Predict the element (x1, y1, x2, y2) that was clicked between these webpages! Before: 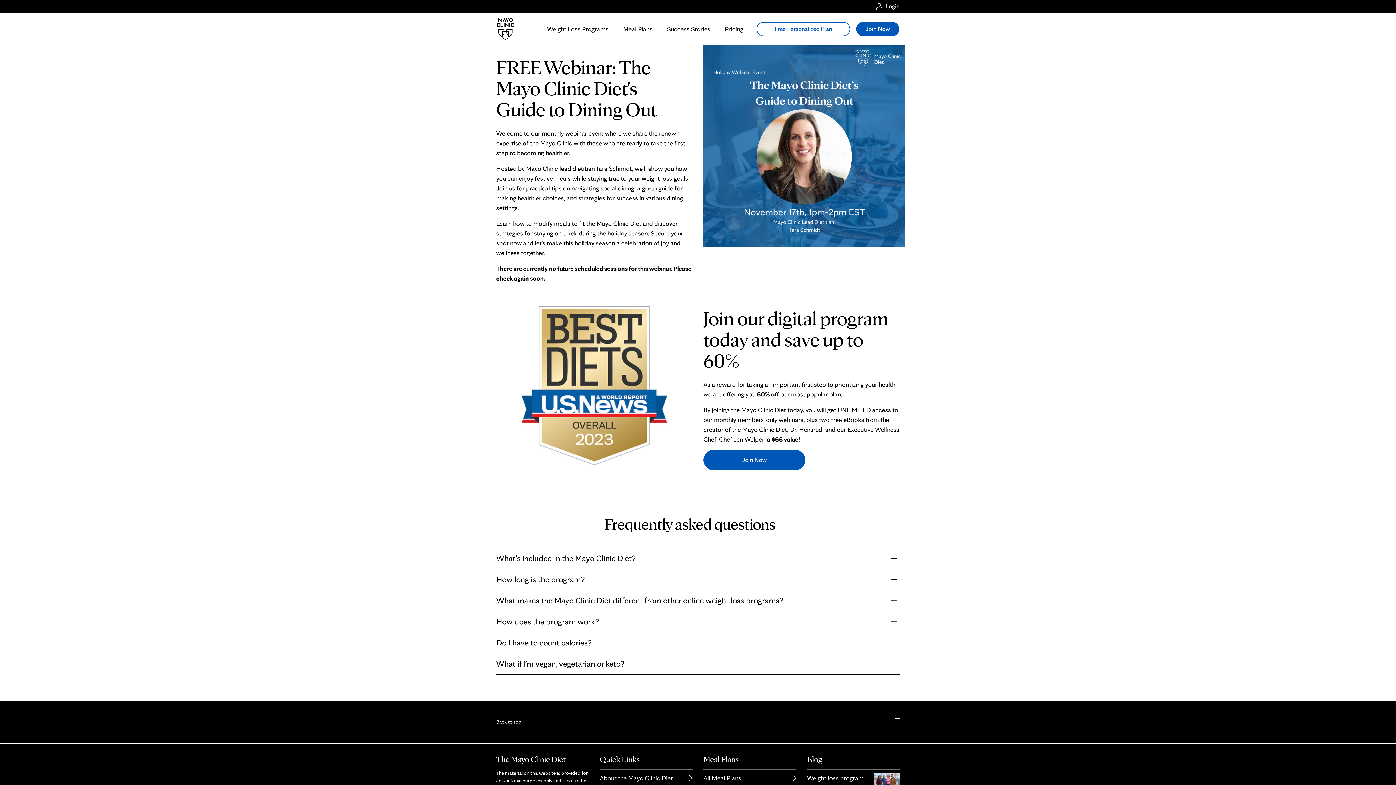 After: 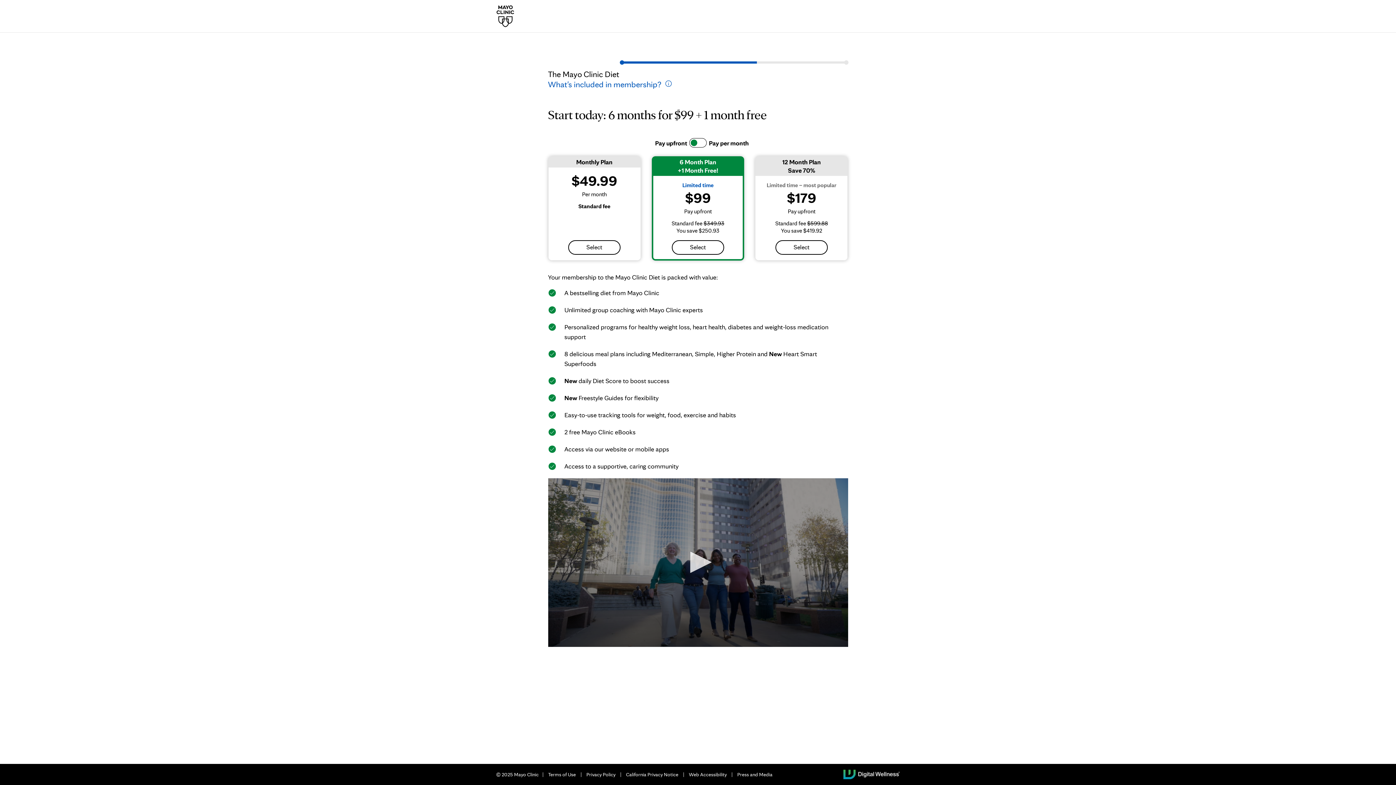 Action: label: Join Now bbox: (856, 21, 899, 36)